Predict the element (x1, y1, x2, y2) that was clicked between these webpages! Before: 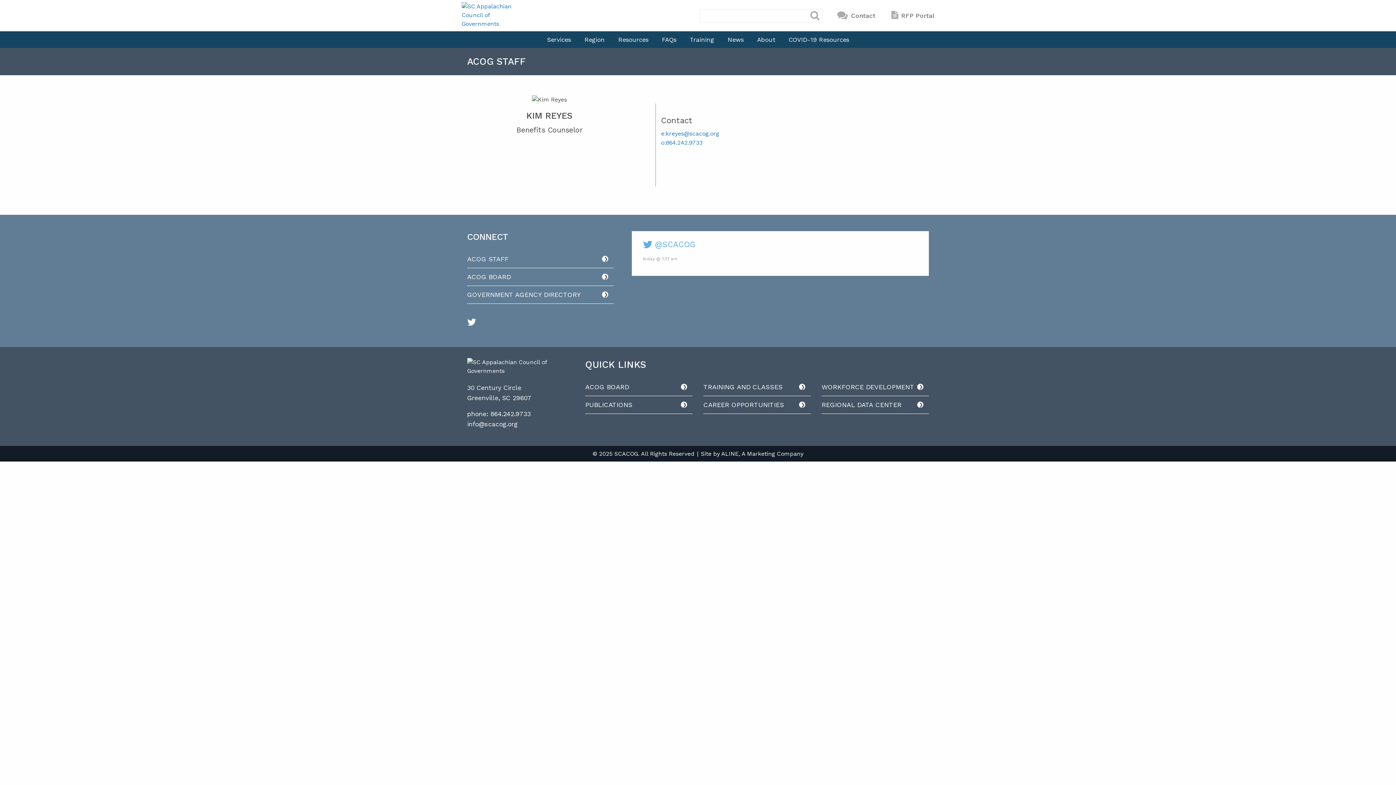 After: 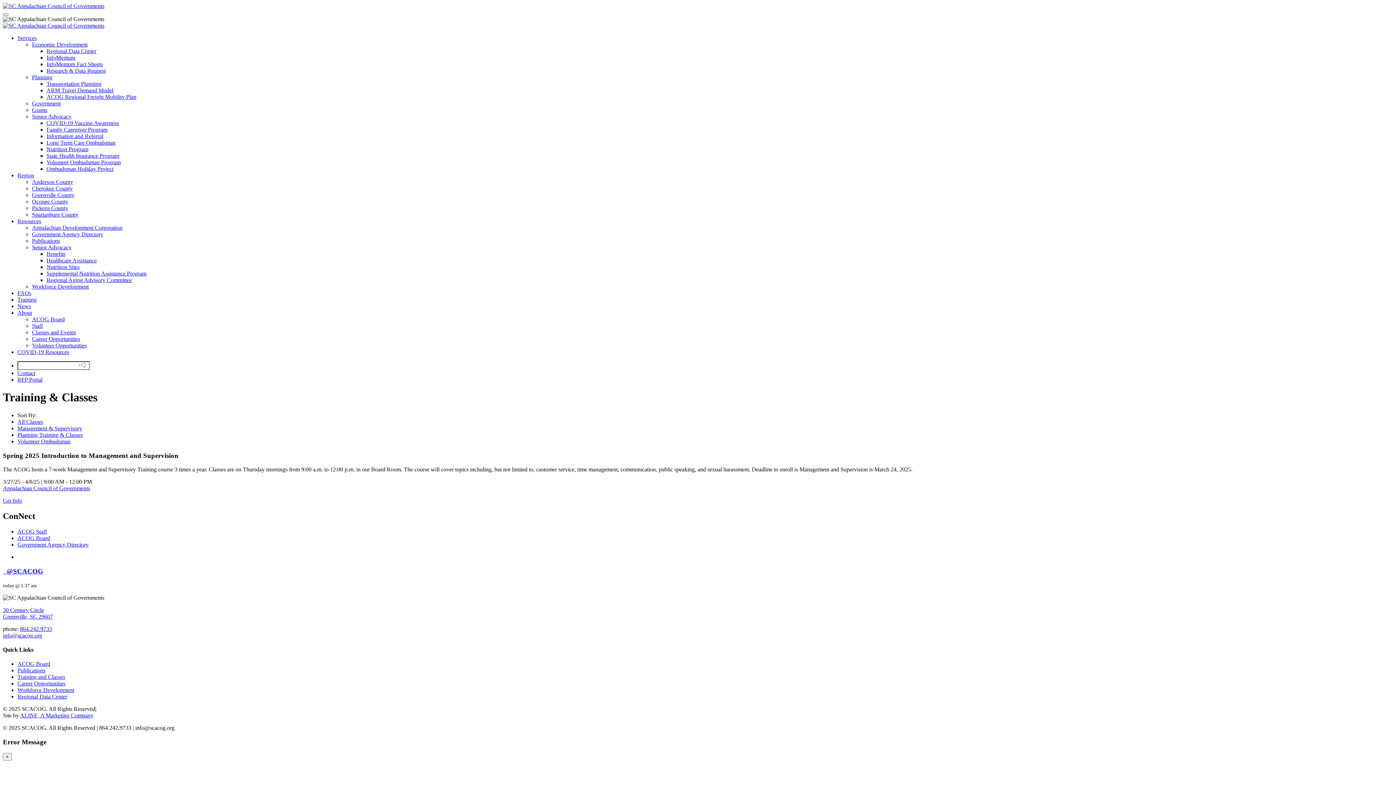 Action: bbox: (703, 378, 810, 396) label: TRAINING AND CLASSES